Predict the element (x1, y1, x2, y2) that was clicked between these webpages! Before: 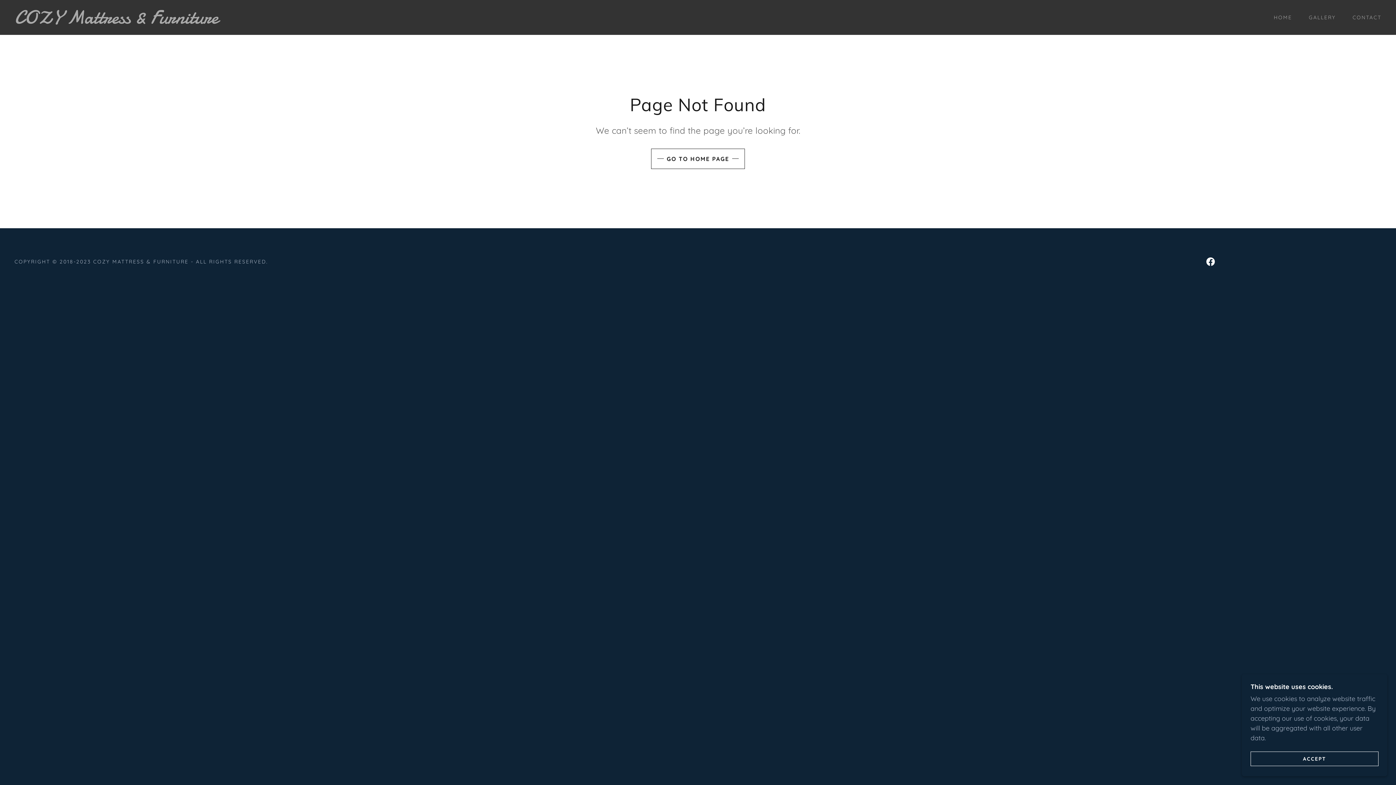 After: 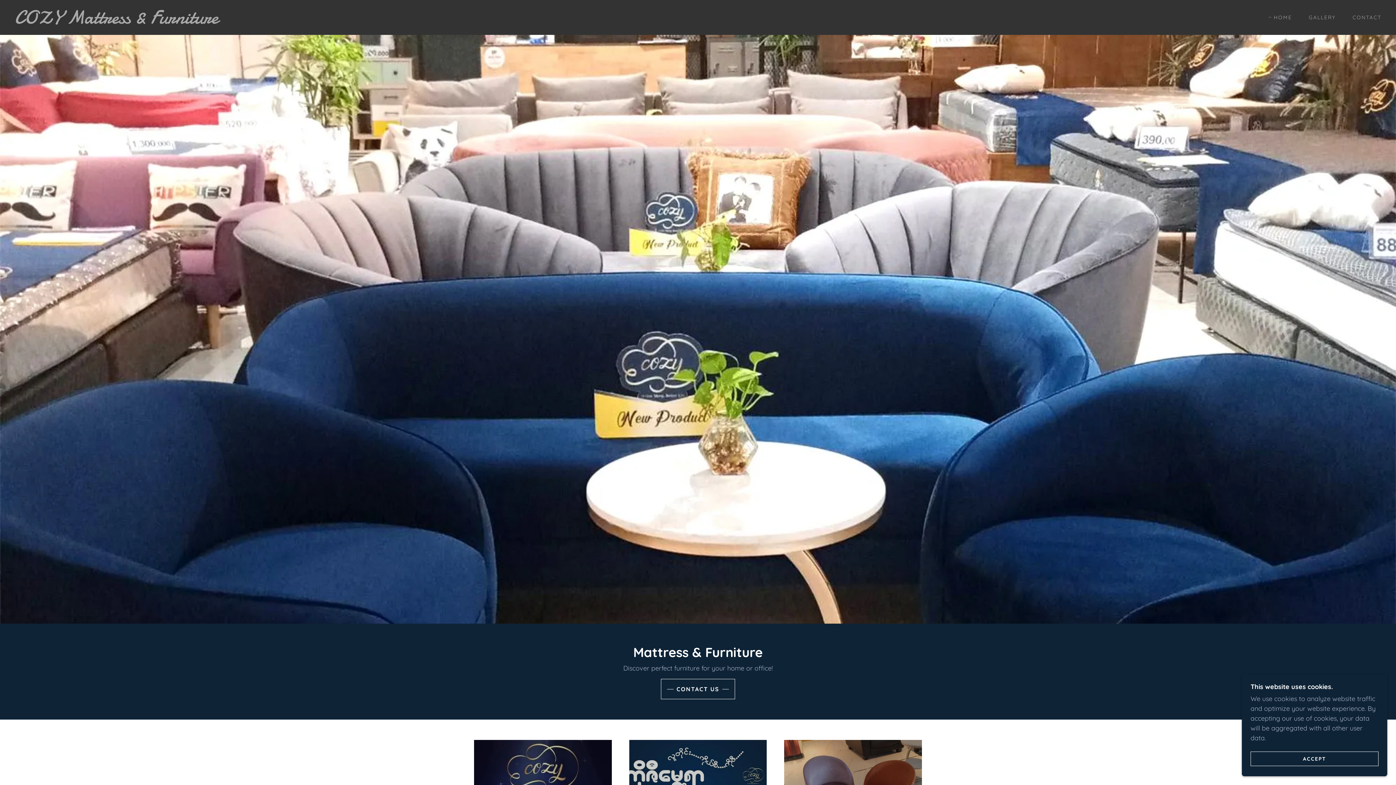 Action: label: COZY Mattress & Furniture bbox: (14, 17, 413, 25)